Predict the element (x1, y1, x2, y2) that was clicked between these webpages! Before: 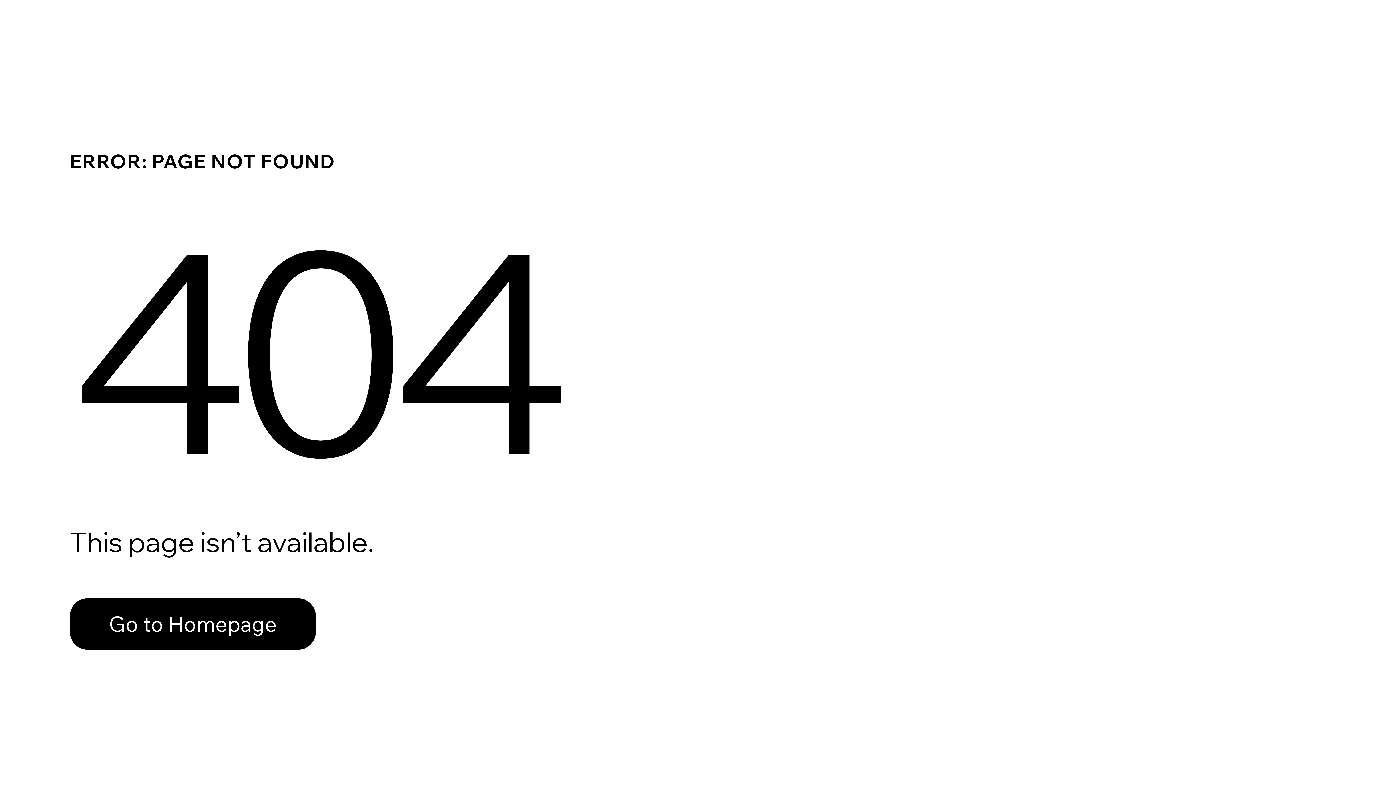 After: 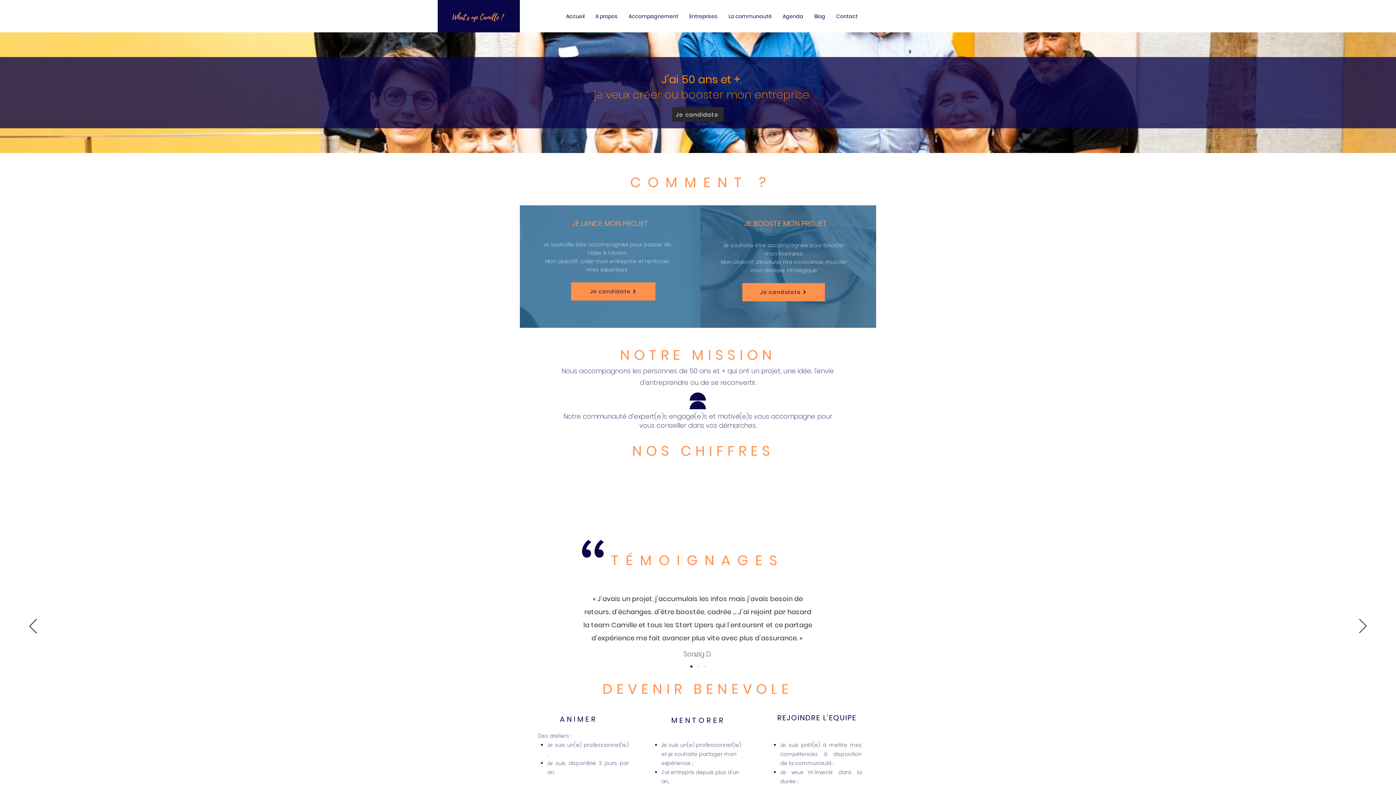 Action: bbox: (69, 582, 768, 659) label: Go to Homepage